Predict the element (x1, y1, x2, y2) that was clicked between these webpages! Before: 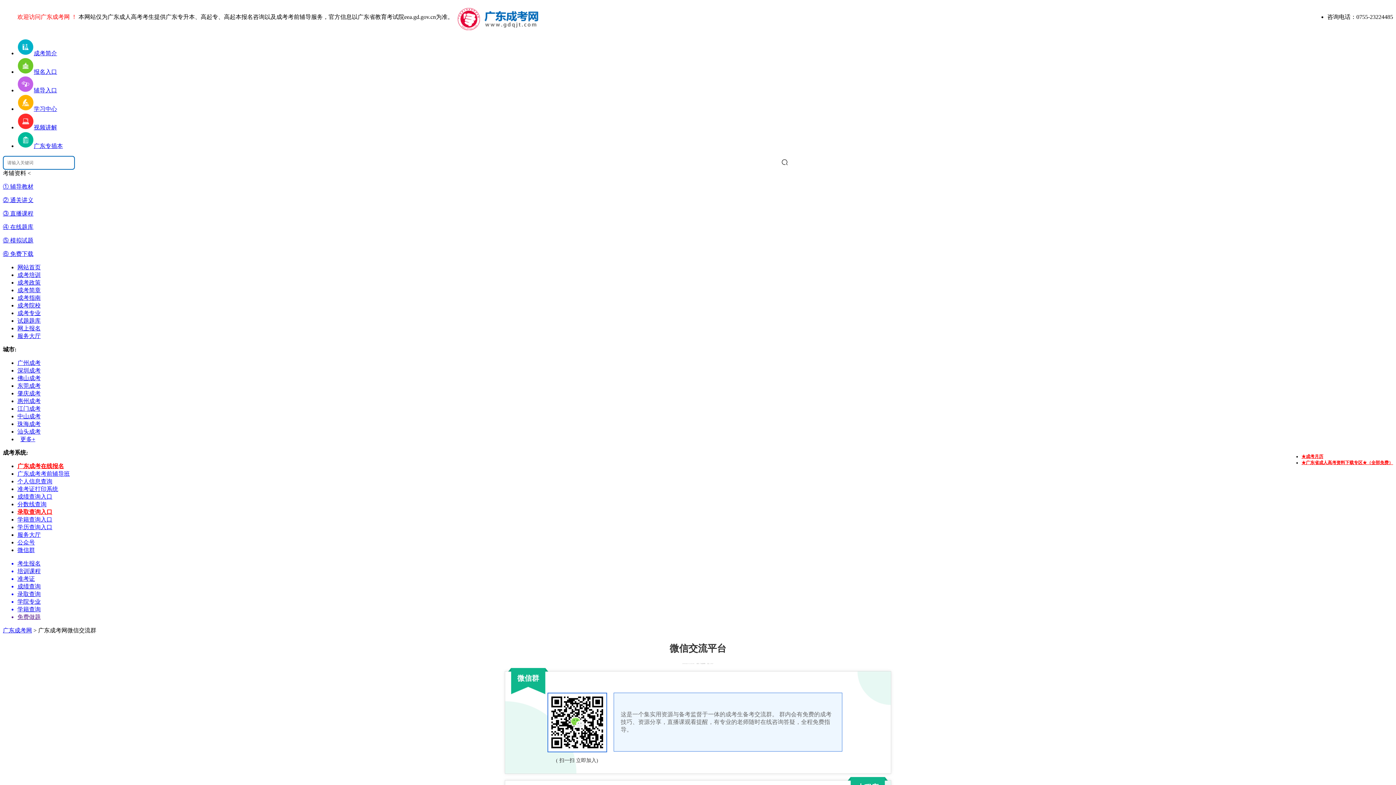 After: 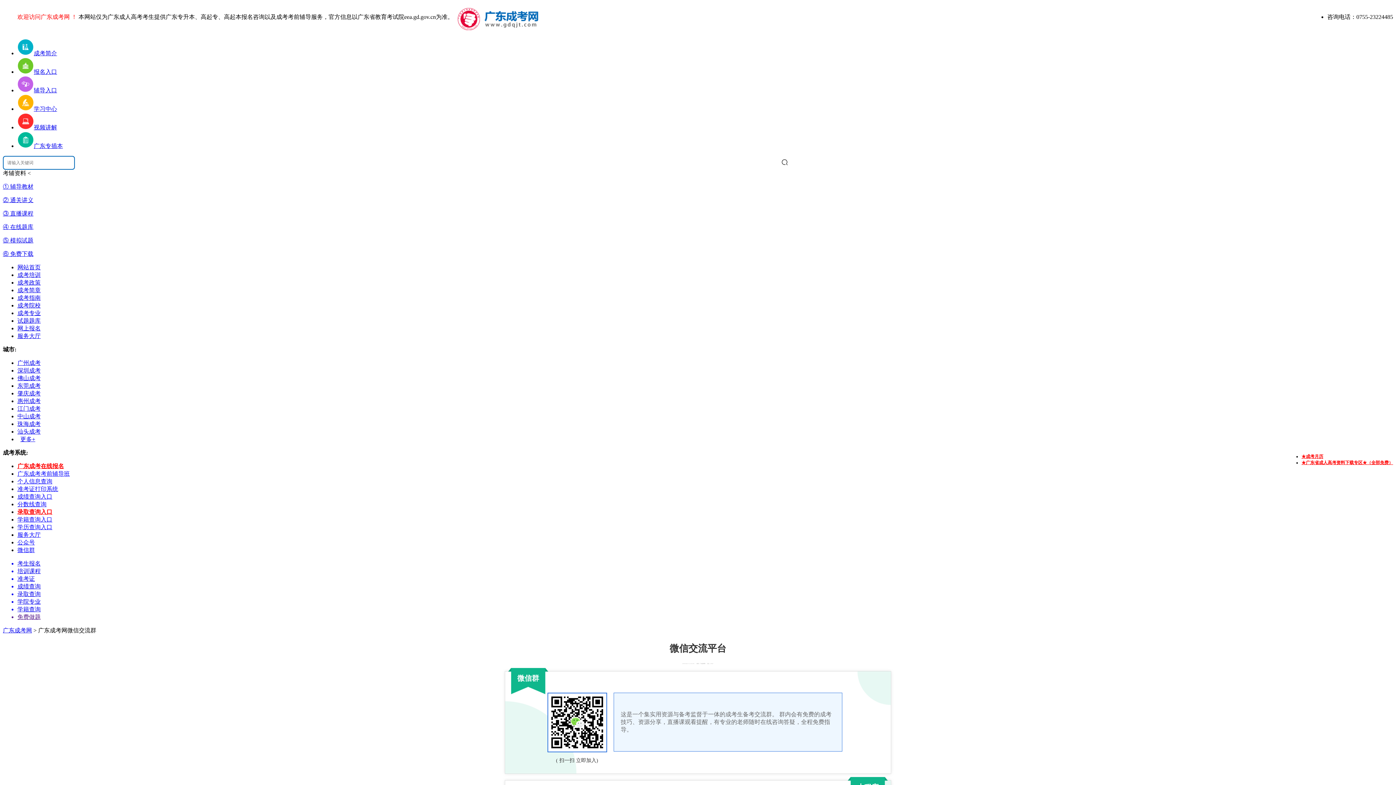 Action: bbox: (17, 598, 1393, 606) label: 学院专业